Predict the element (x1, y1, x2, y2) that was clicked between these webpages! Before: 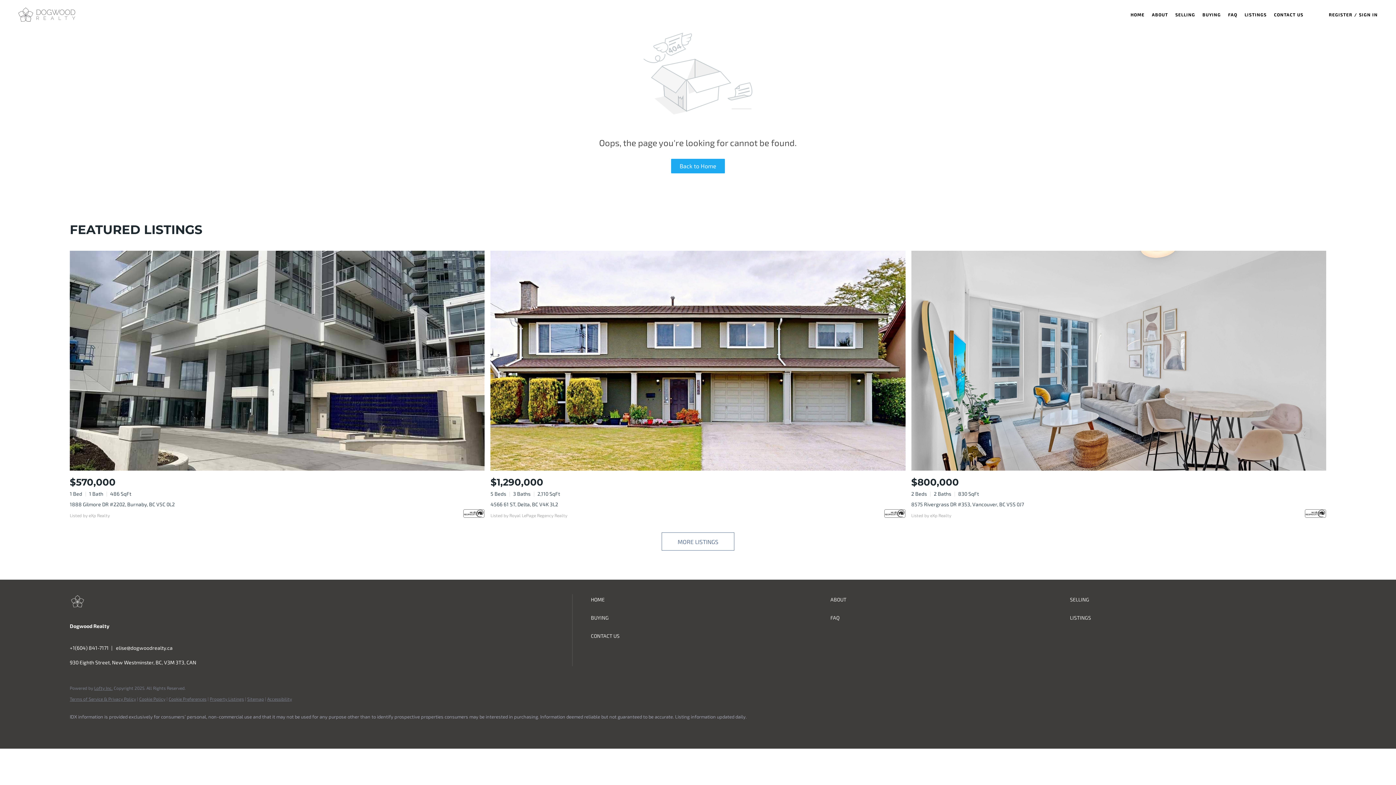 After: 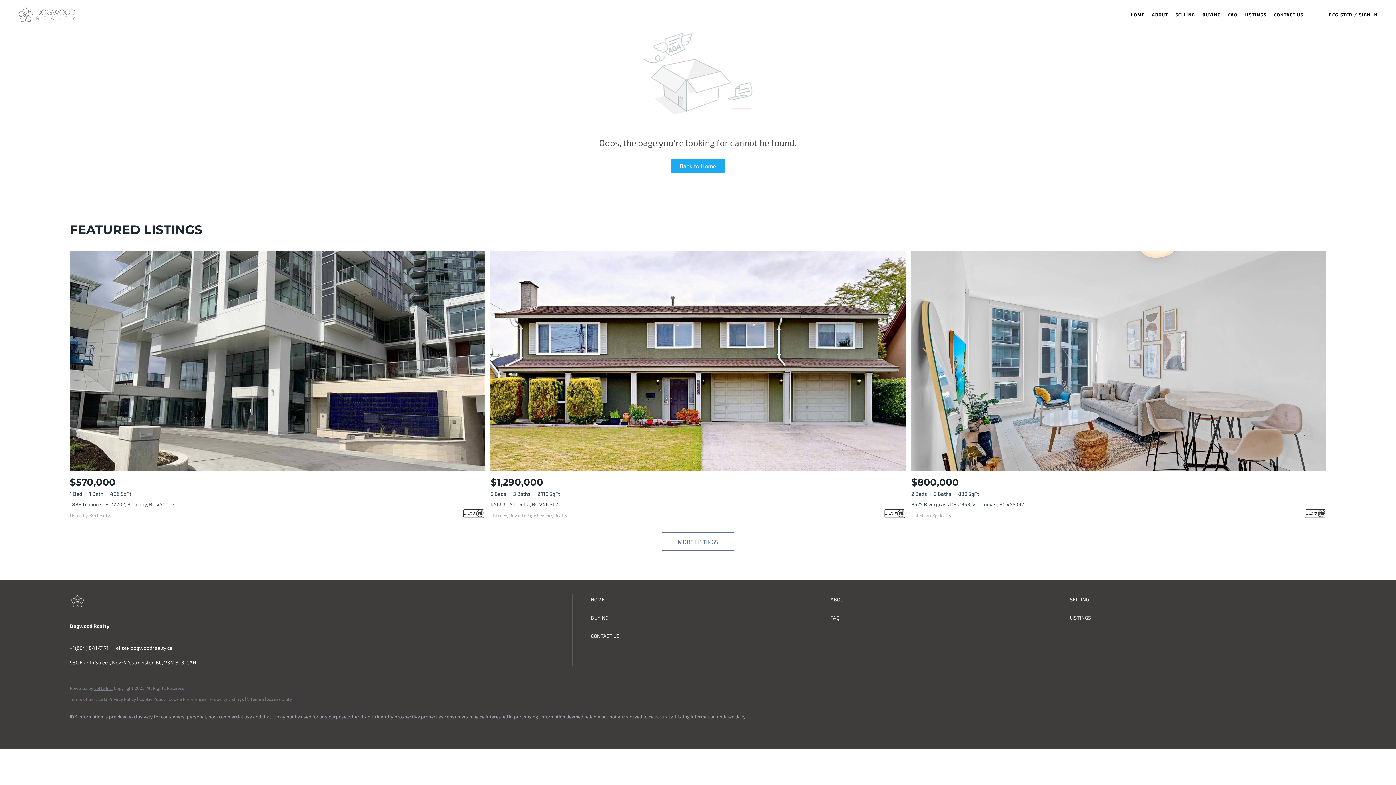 Action: bbox: (116, 644, 172, 651) label: elise@dogwoodrealty.ca